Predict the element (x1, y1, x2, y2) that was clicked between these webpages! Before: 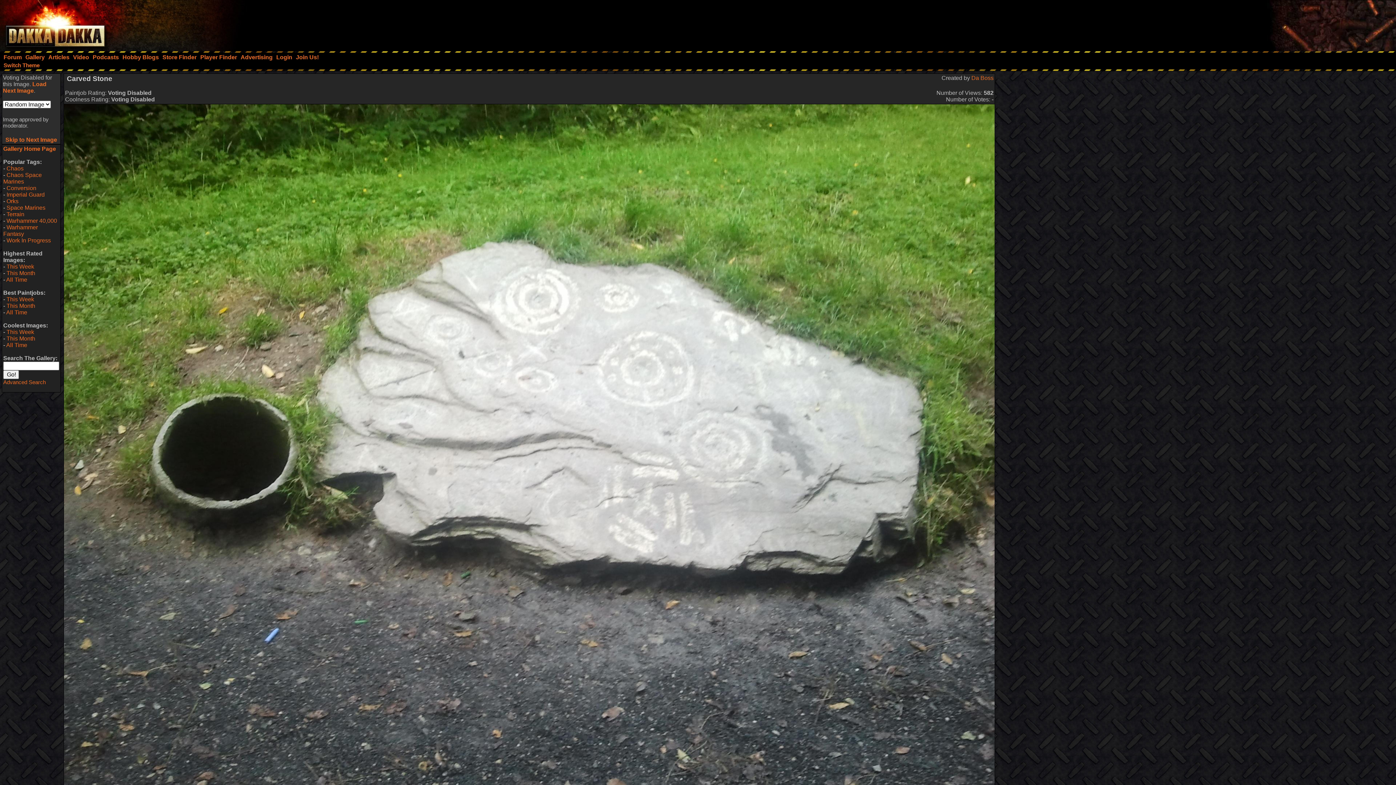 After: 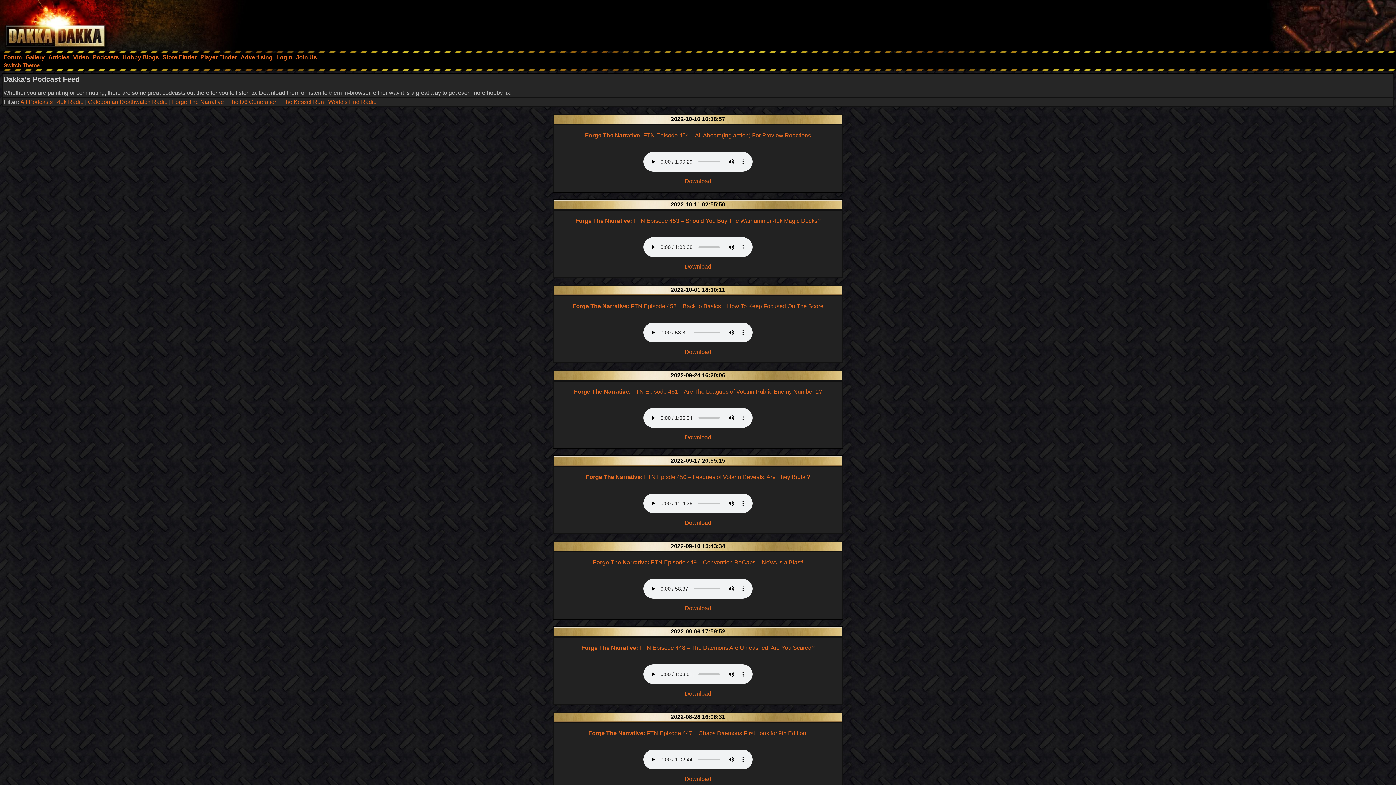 Action: label: Podcasts bbox: (90, 52, 120, 62)